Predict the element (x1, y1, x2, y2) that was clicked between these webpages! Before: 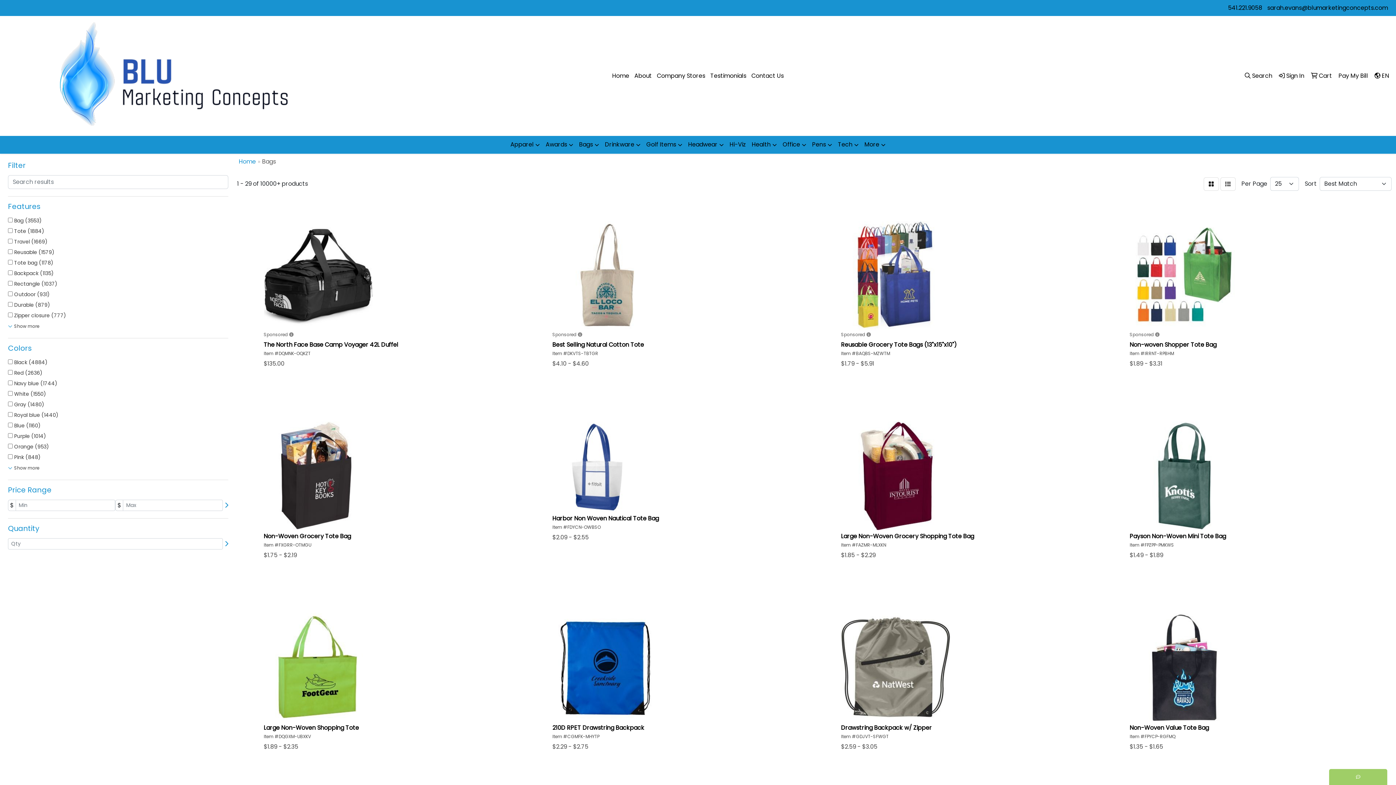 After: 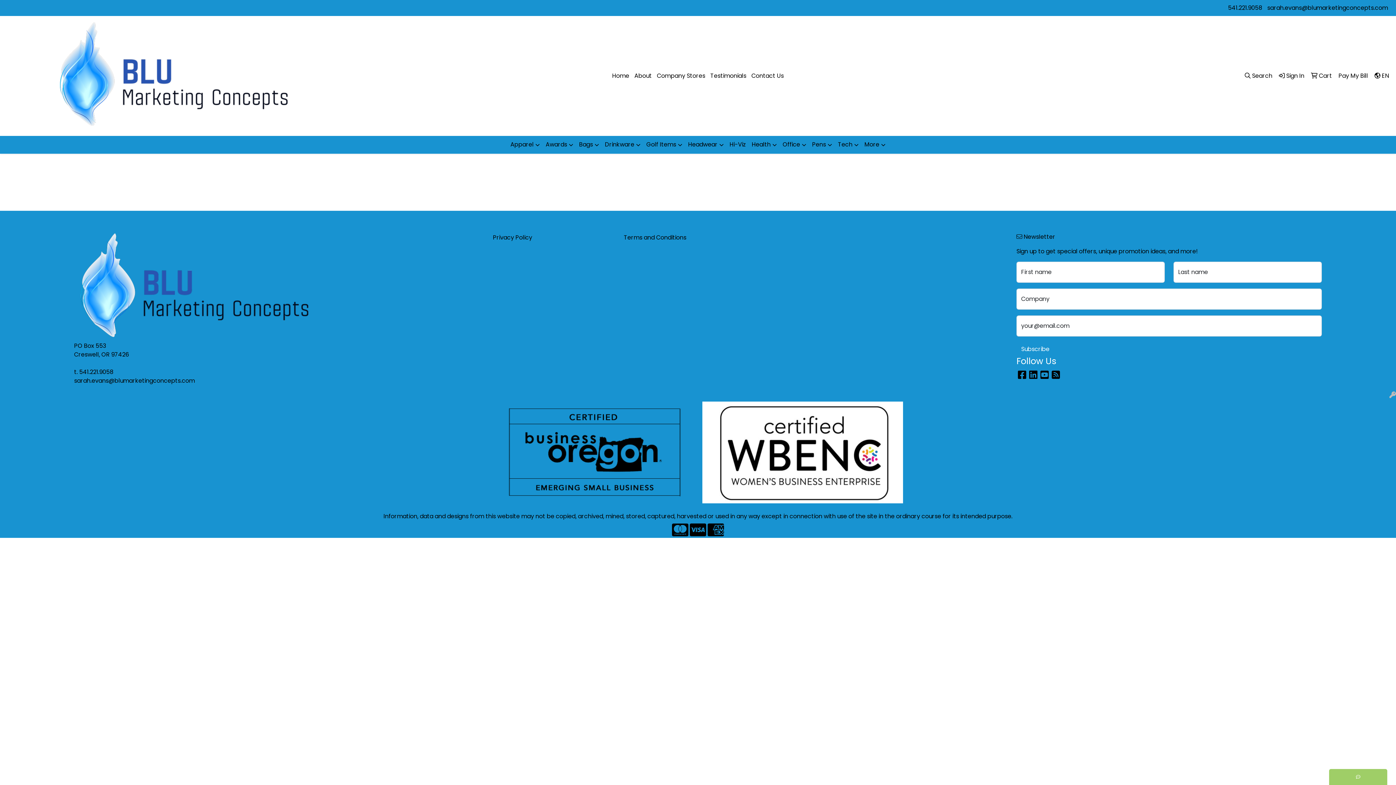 Action: label:  Cart bbox: (1308, 68, 1334, 84)